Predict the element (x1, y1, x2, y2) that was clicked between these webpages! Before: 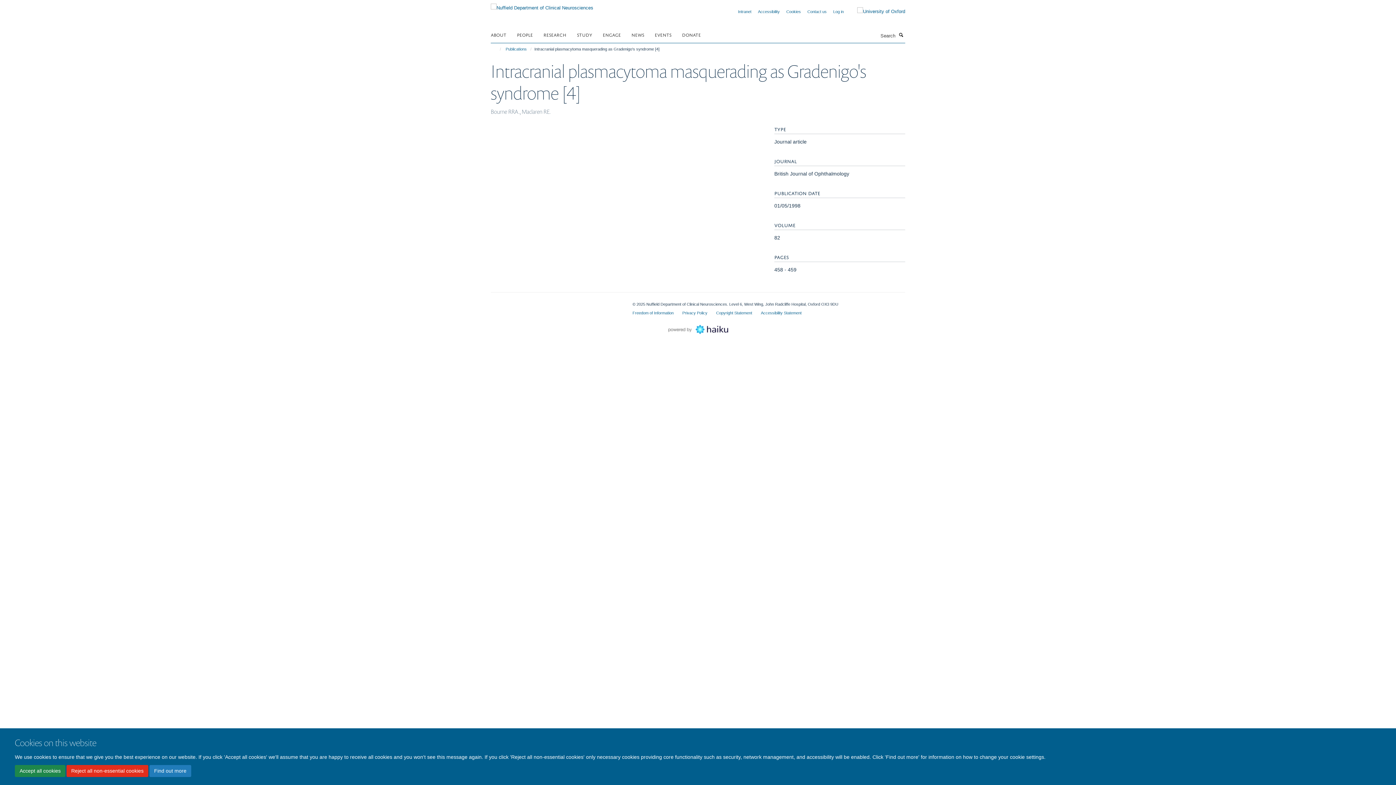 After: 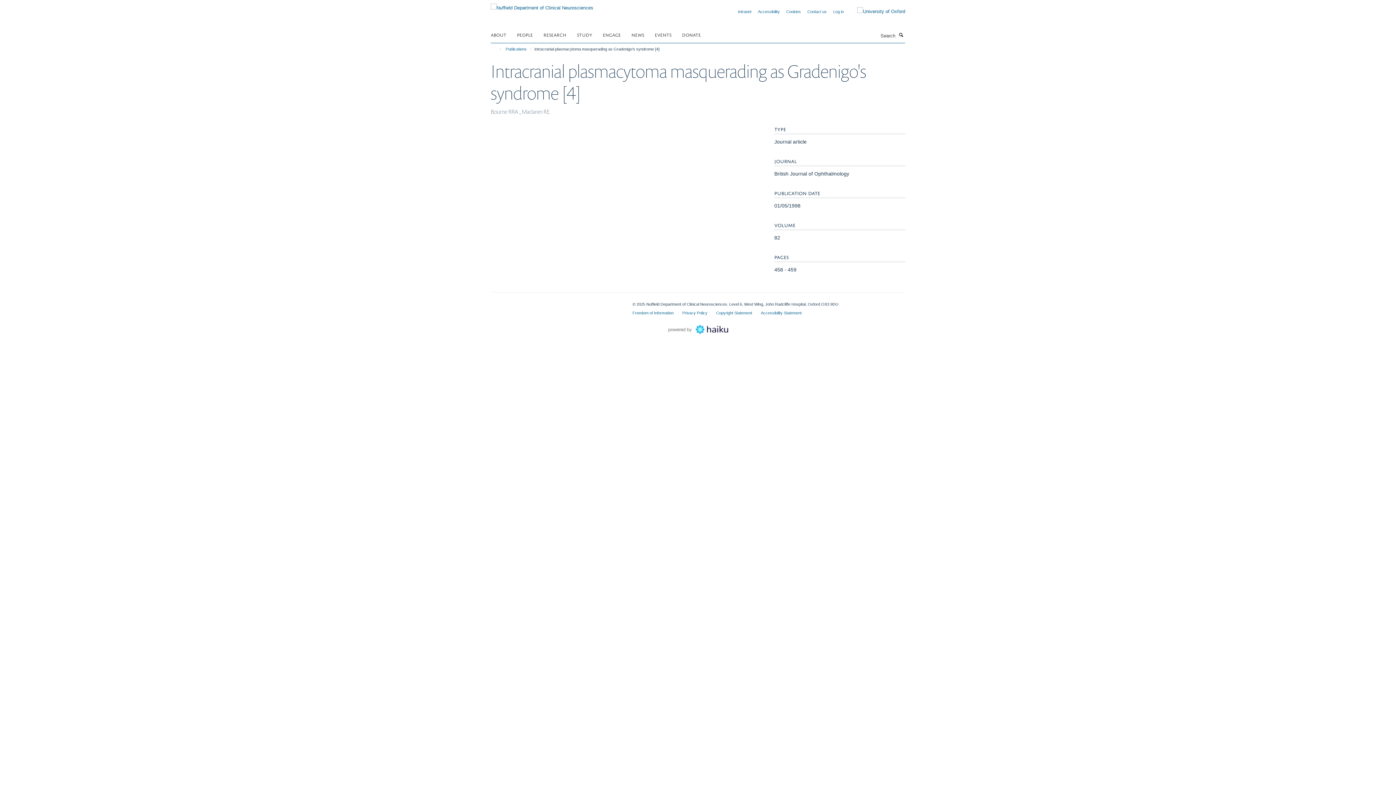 Action: bbox: (14, 765, 65, 777) label: Accept all cookies